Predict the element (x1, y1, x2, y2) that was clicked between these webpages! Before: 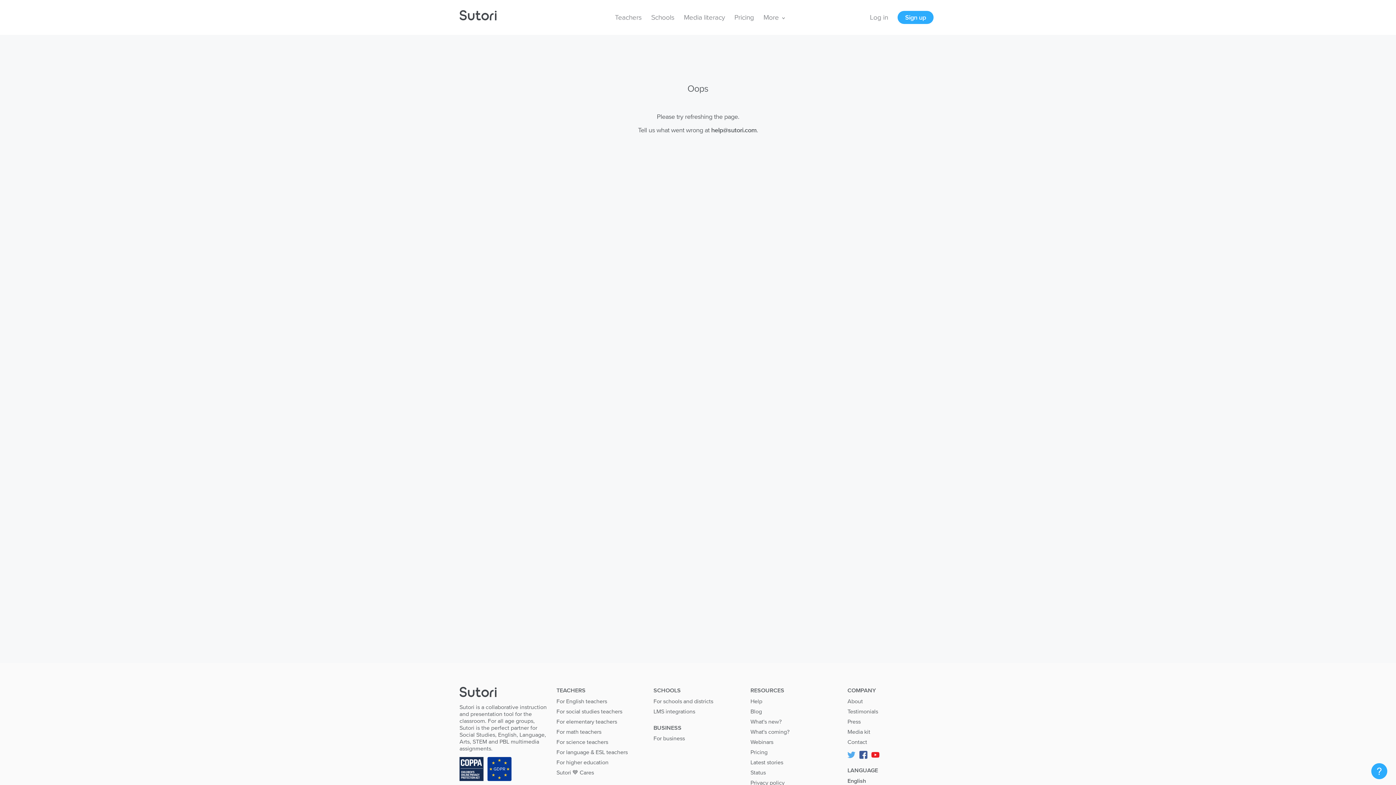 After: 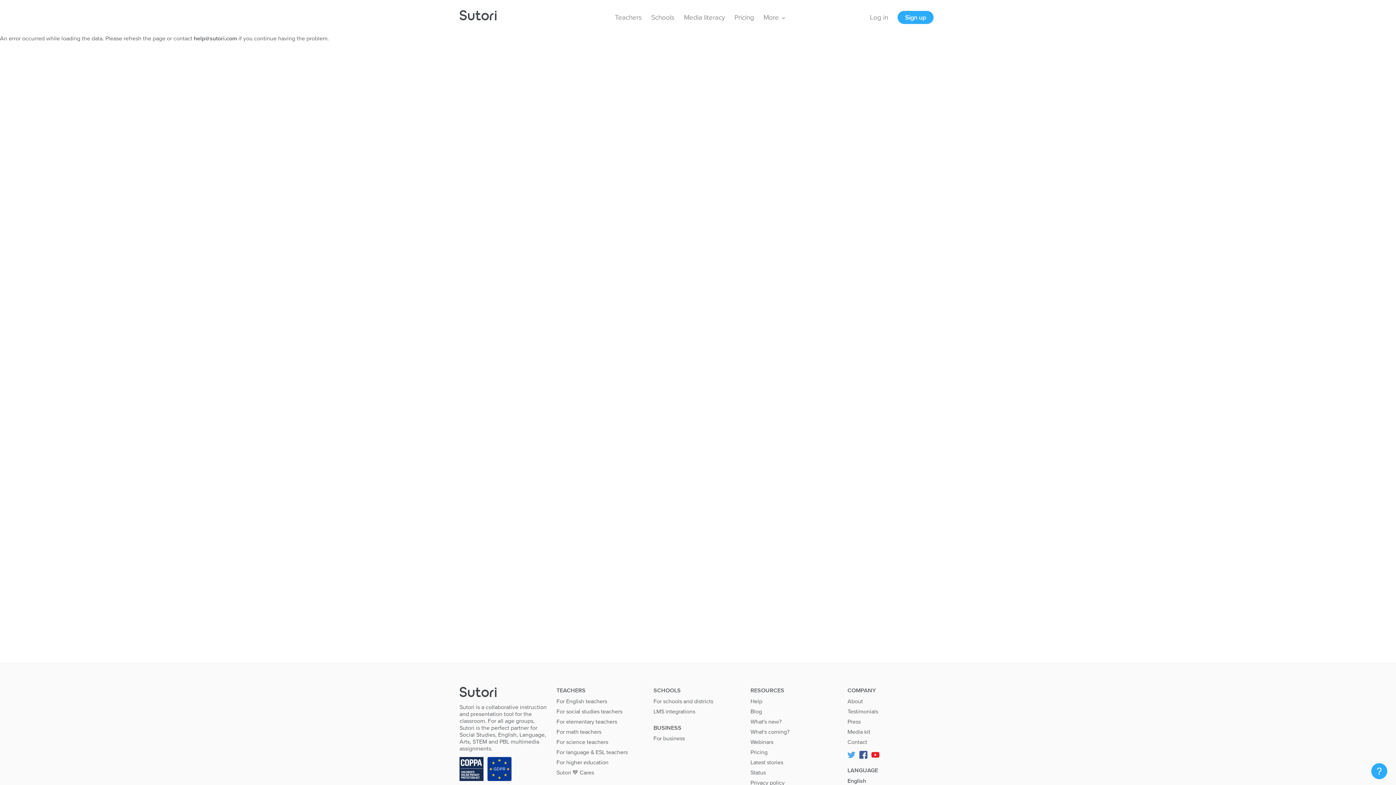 Action: label: Press bbox: (847, 718, 860, 724)